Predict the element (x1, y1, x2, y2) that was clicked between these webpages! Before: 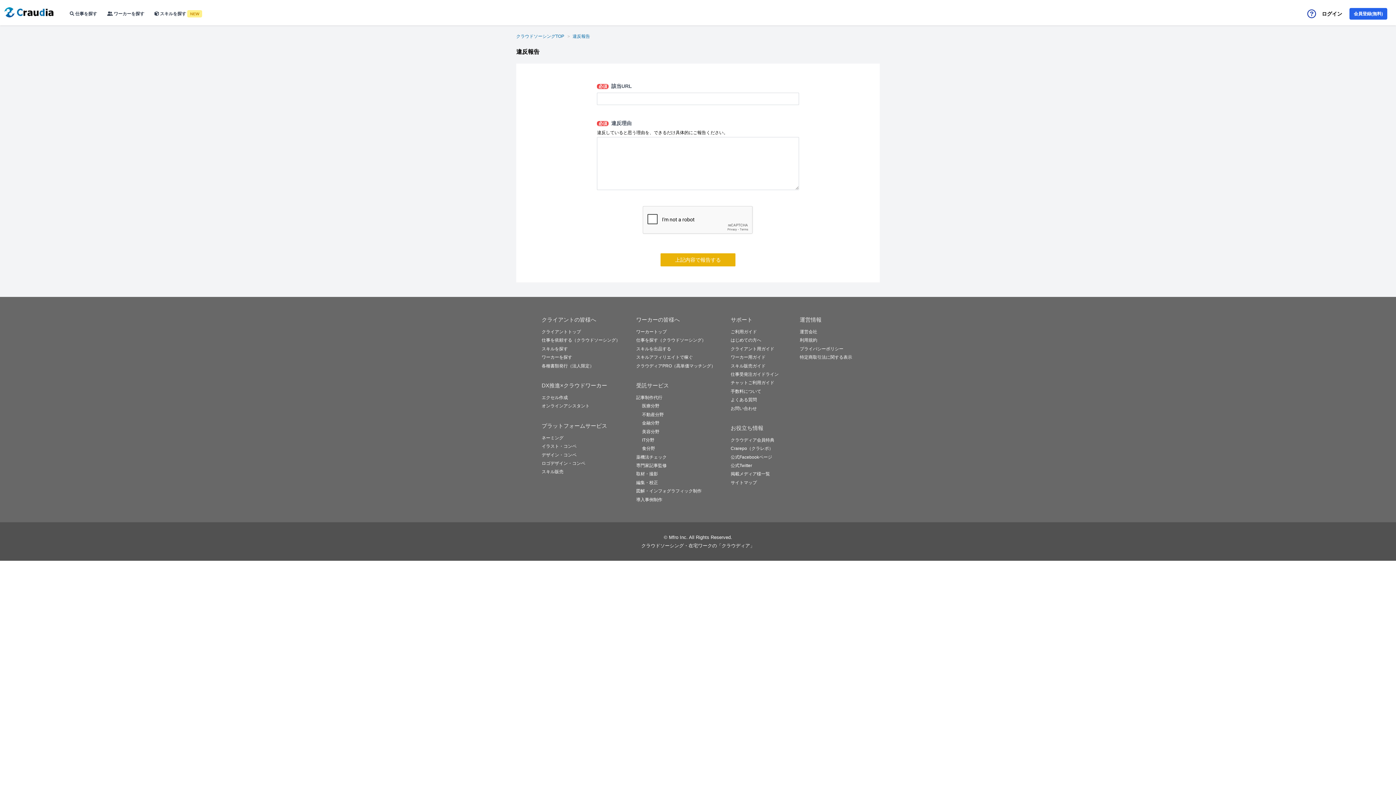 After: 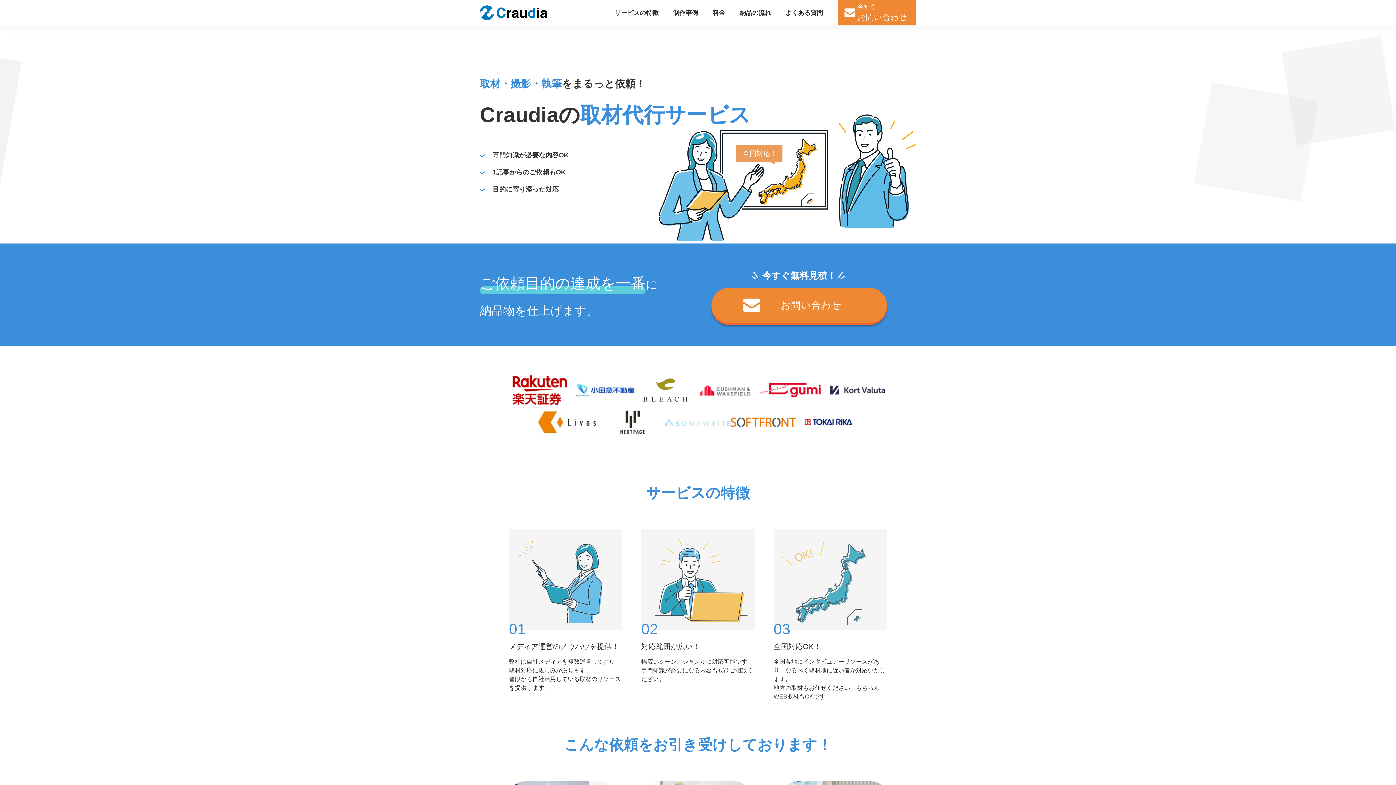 Action: bbox: (636, 471, 658, 476) label: 取材・撮影